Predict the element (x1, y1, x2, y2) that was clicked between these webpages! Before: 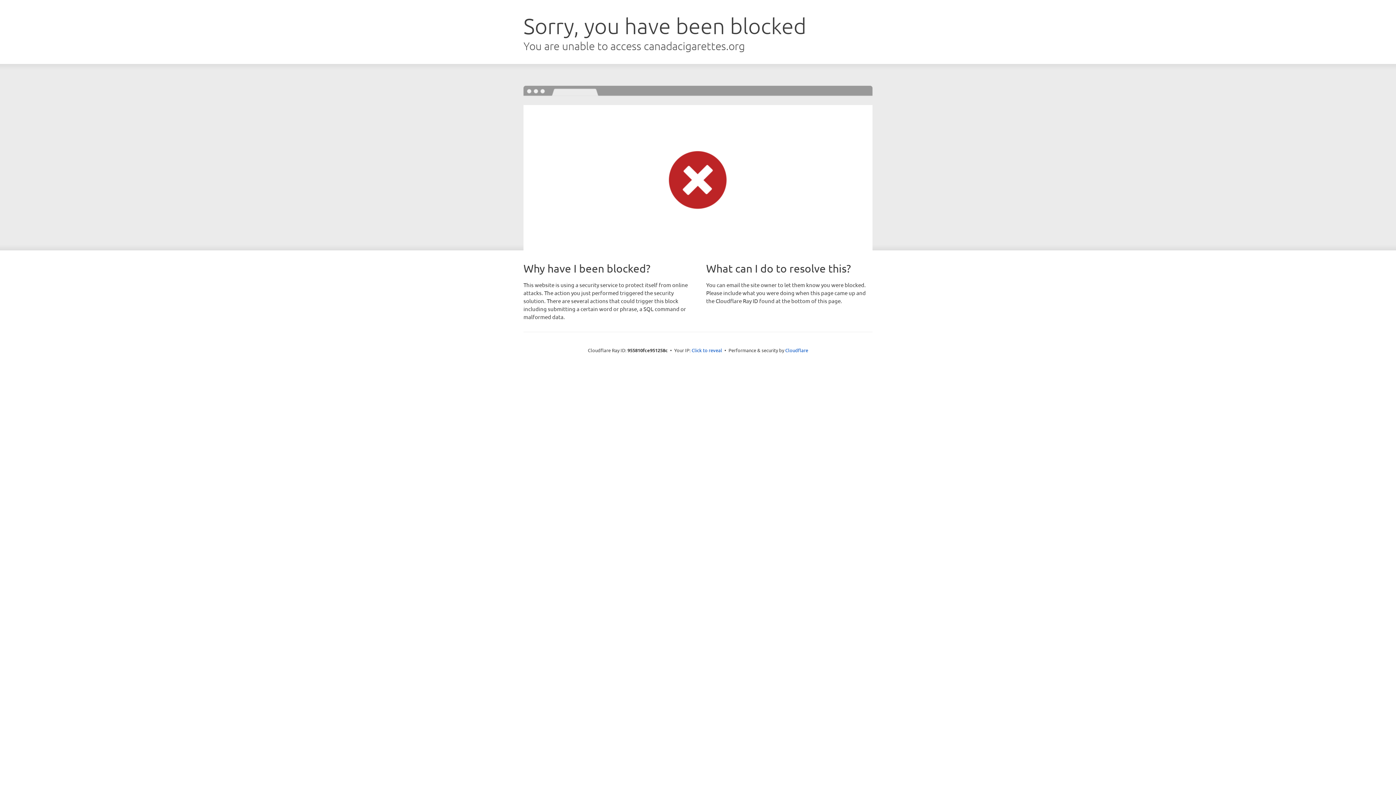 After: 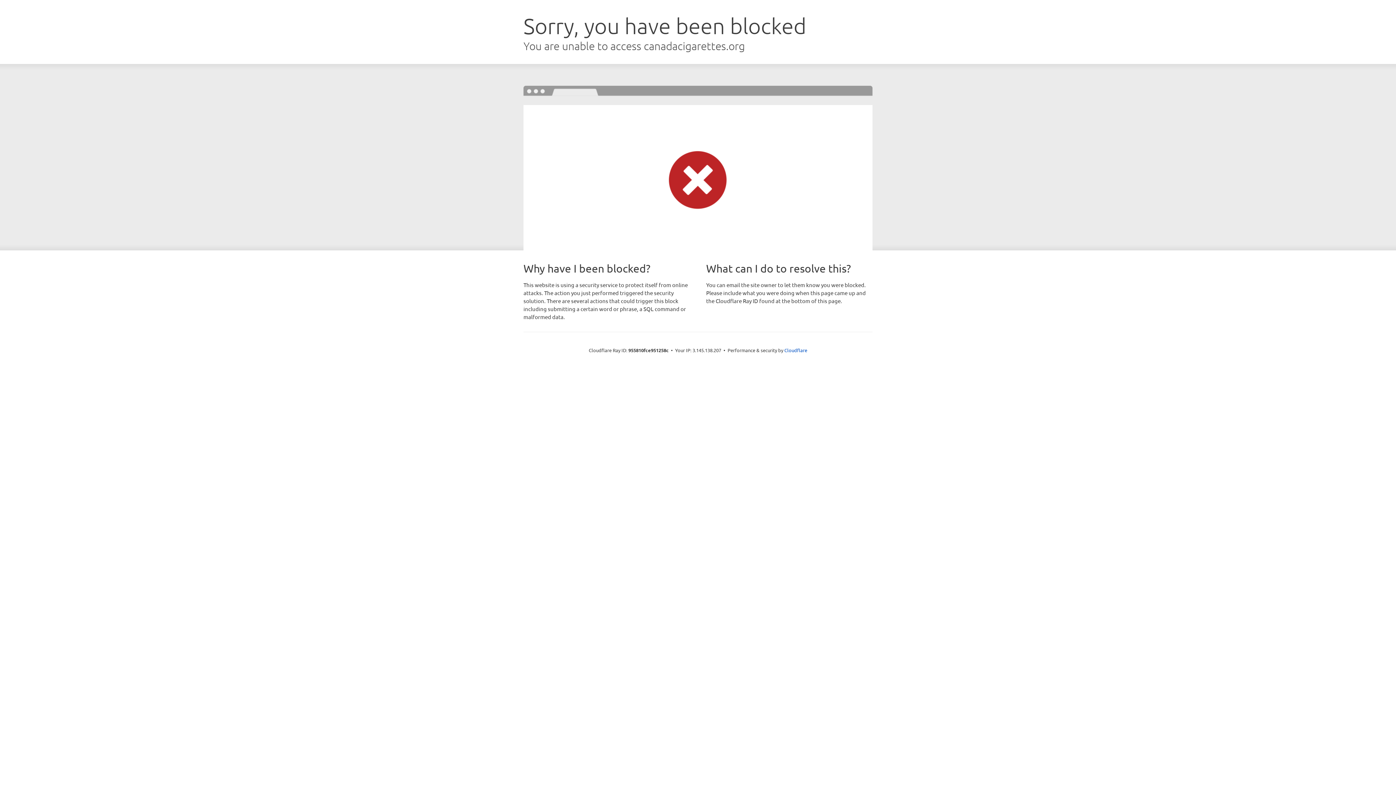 Action: bbox: (691, 346, 722, 353) label: Click to reveal